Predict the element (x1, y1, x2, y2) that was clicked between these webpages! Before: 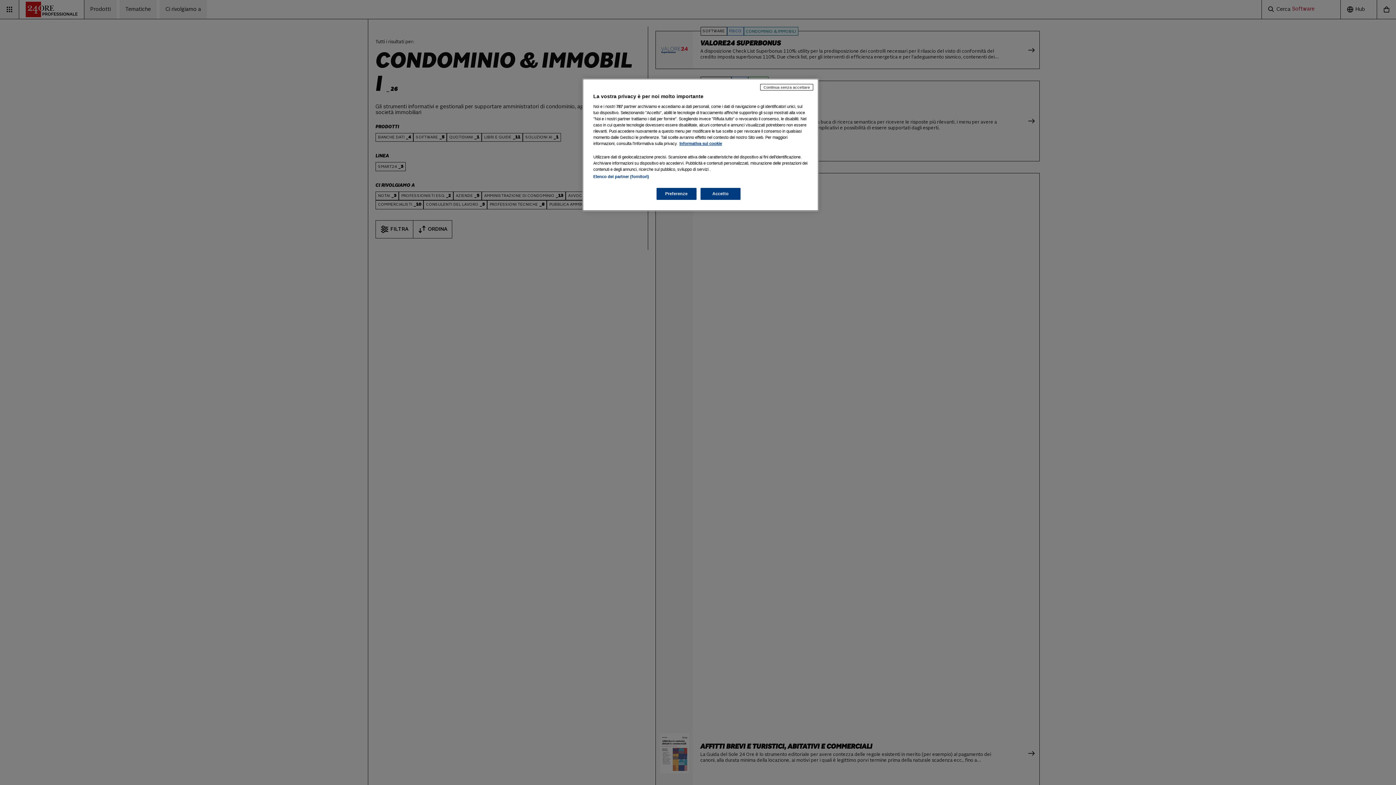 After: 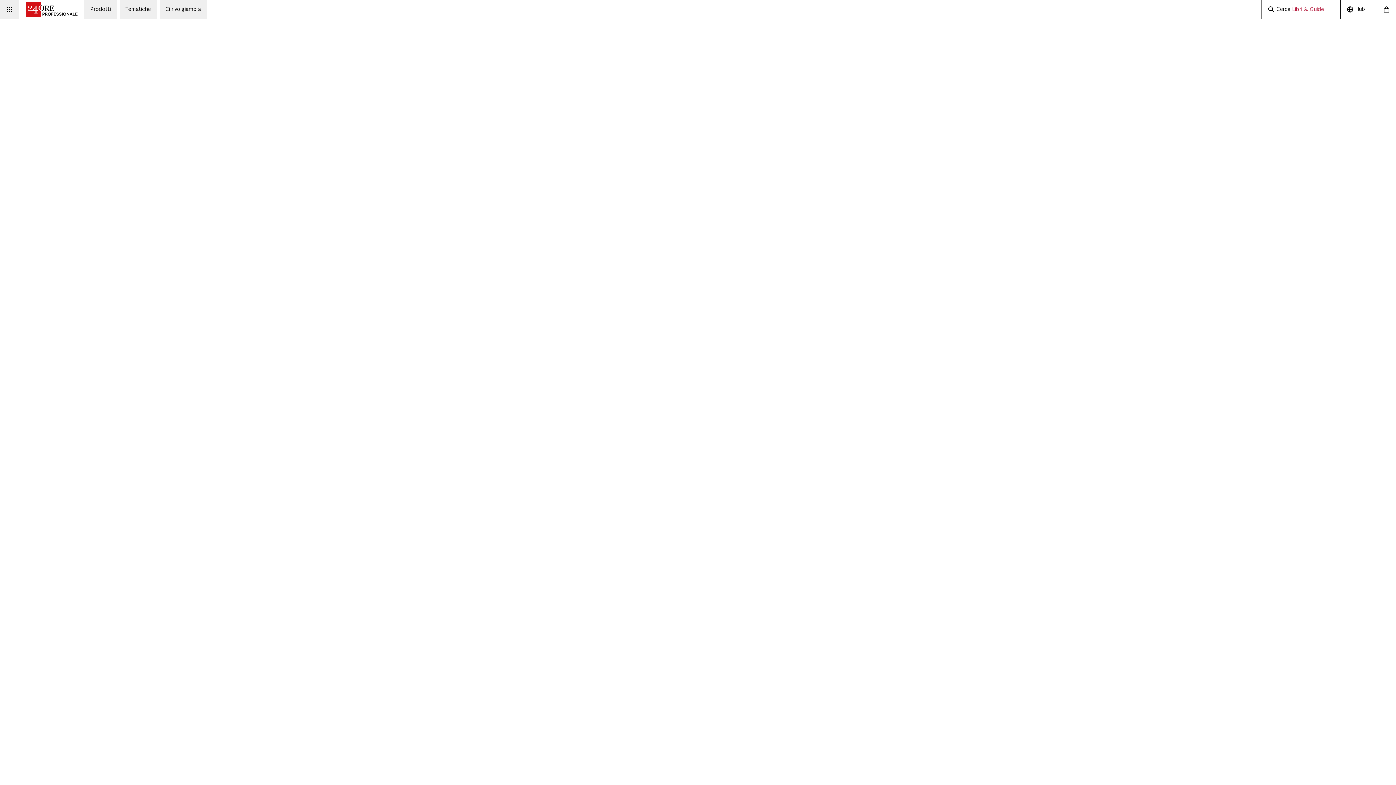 Action: label: Accetto bbox: (700, 188, 740, 200)